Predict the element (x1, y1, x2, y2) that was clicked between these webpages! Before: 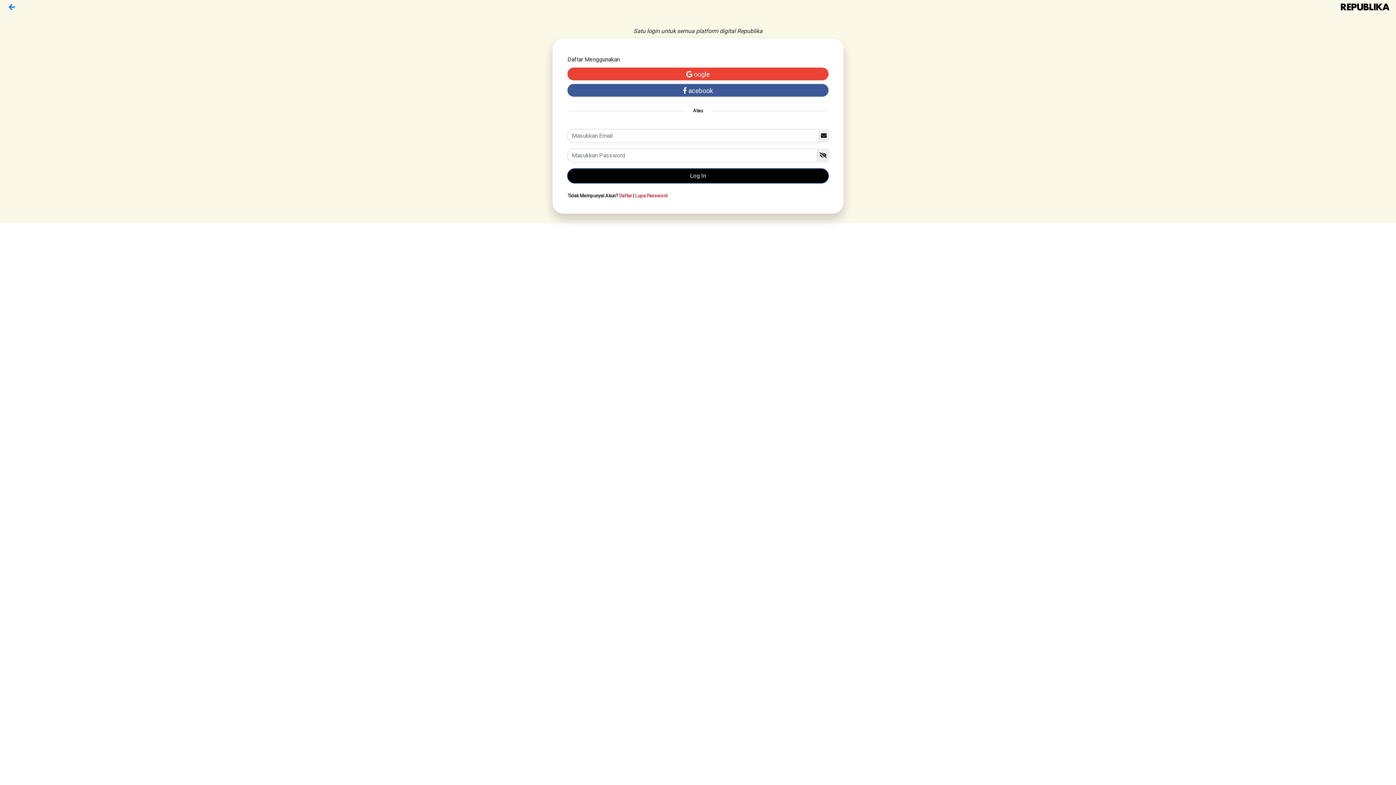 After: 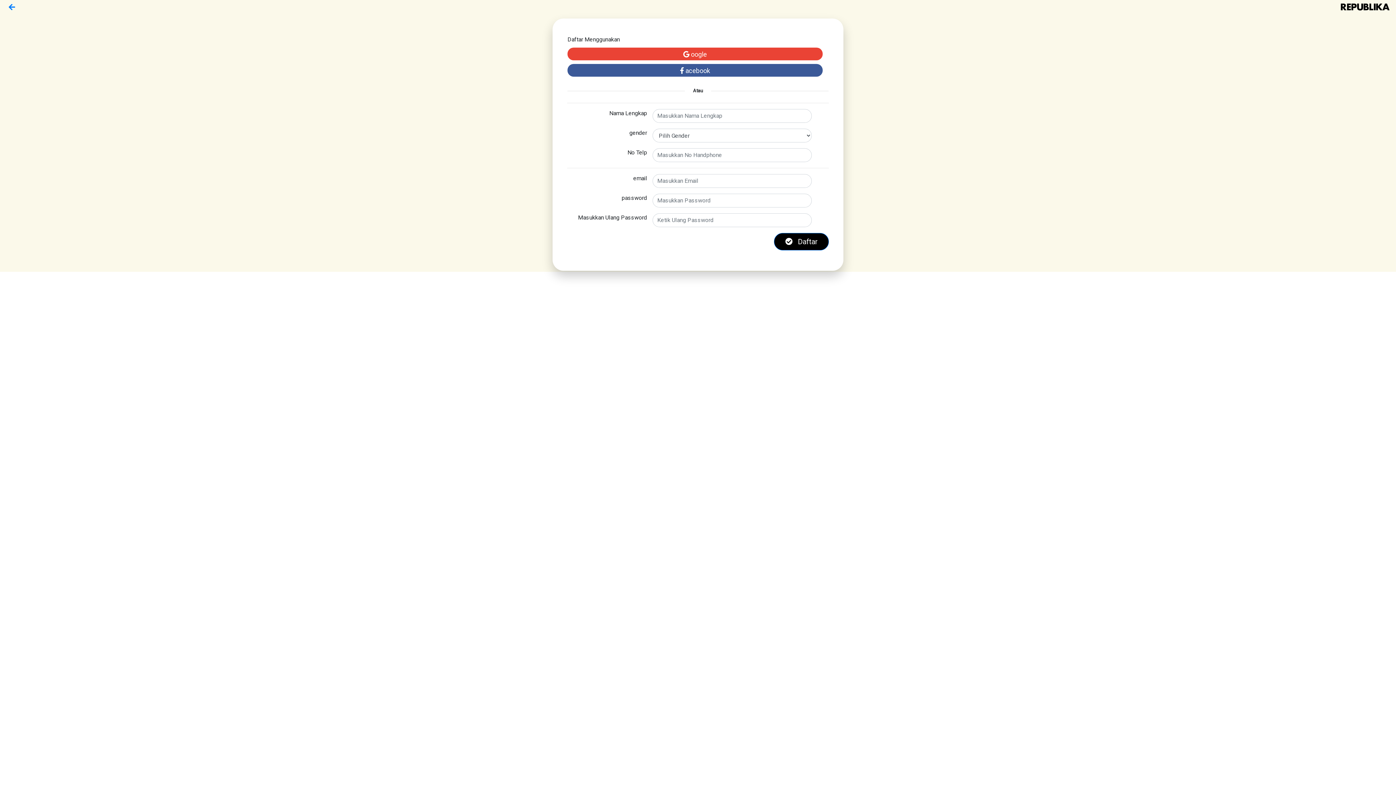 Action: label: Daftar bbox: (619, 193, 632, 198)